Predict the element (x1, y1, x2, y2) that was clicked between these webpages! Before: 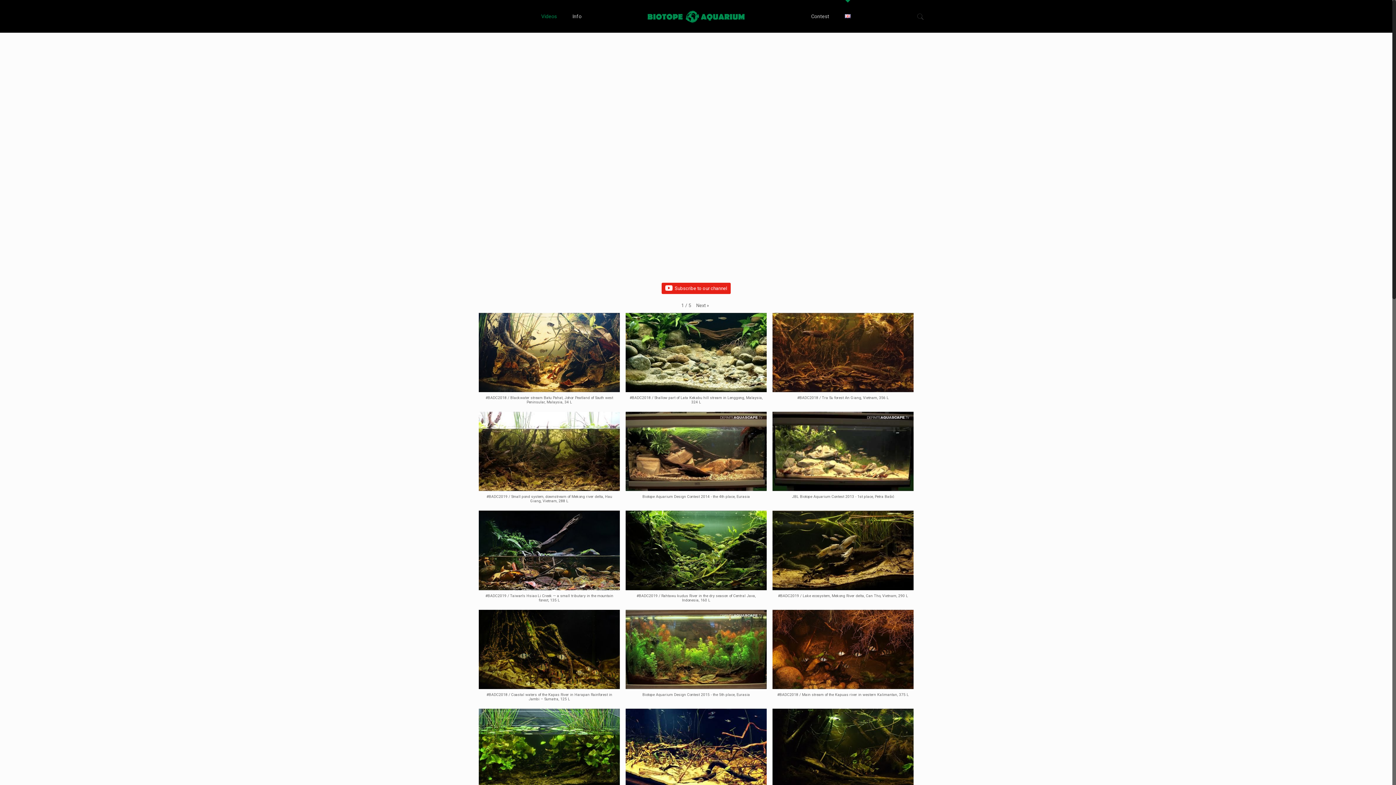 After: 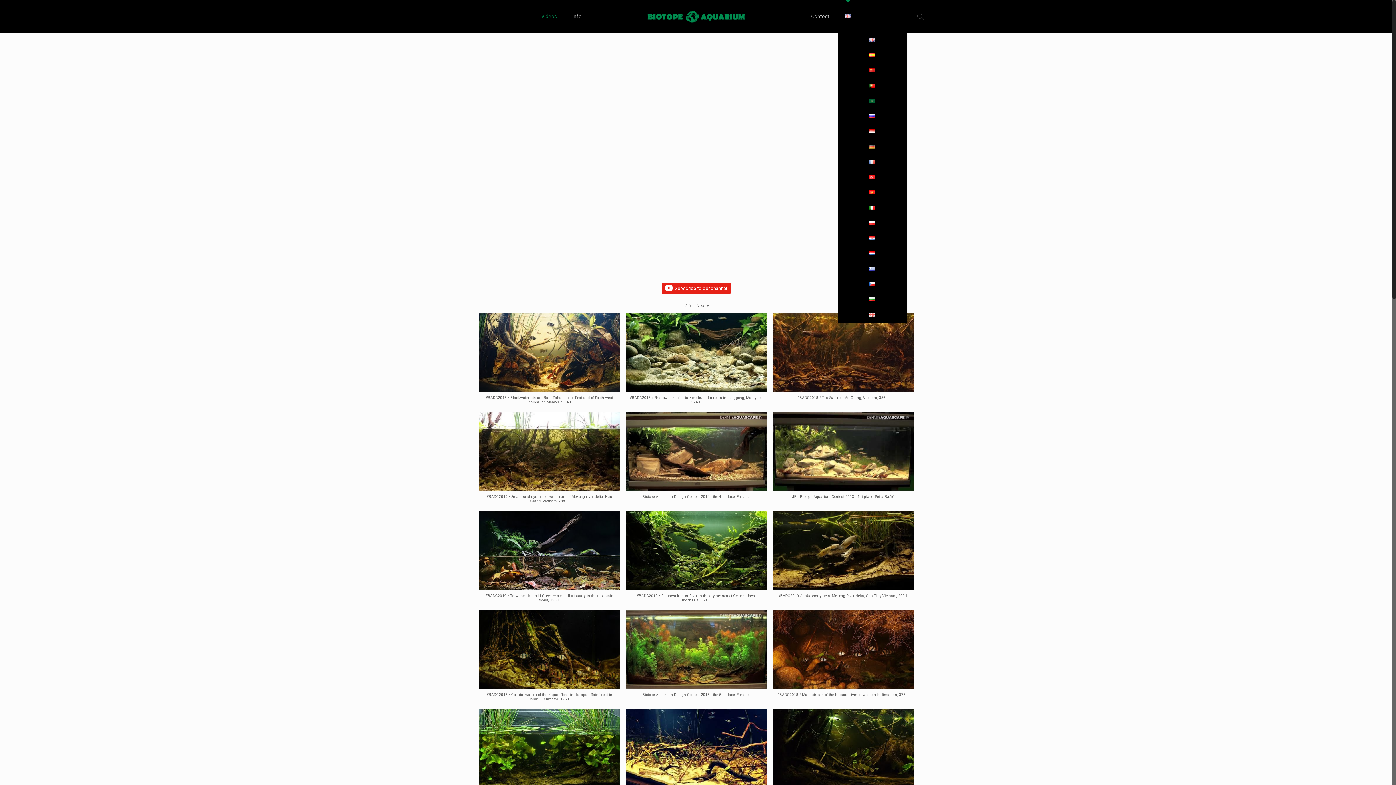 Action: bbox: (837, 0, 858, 32)